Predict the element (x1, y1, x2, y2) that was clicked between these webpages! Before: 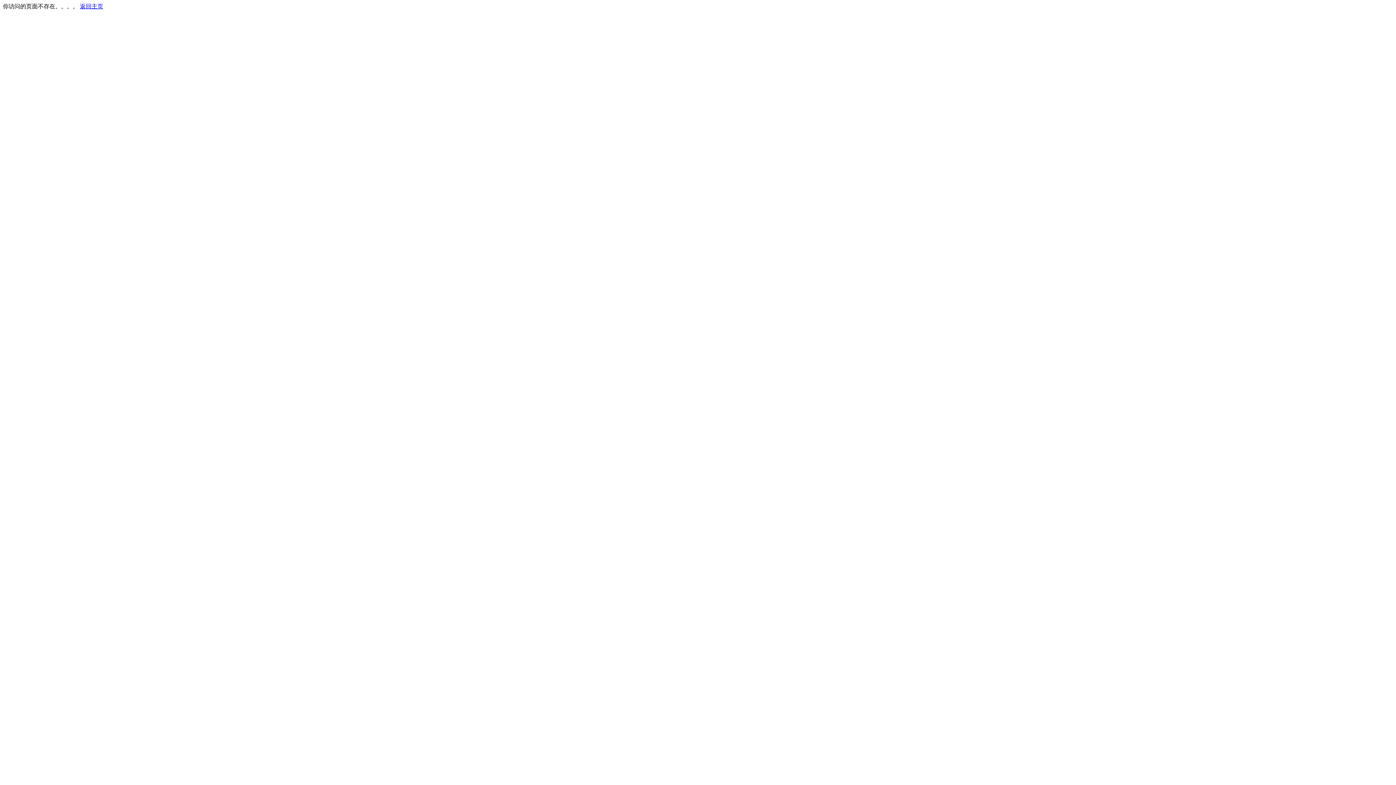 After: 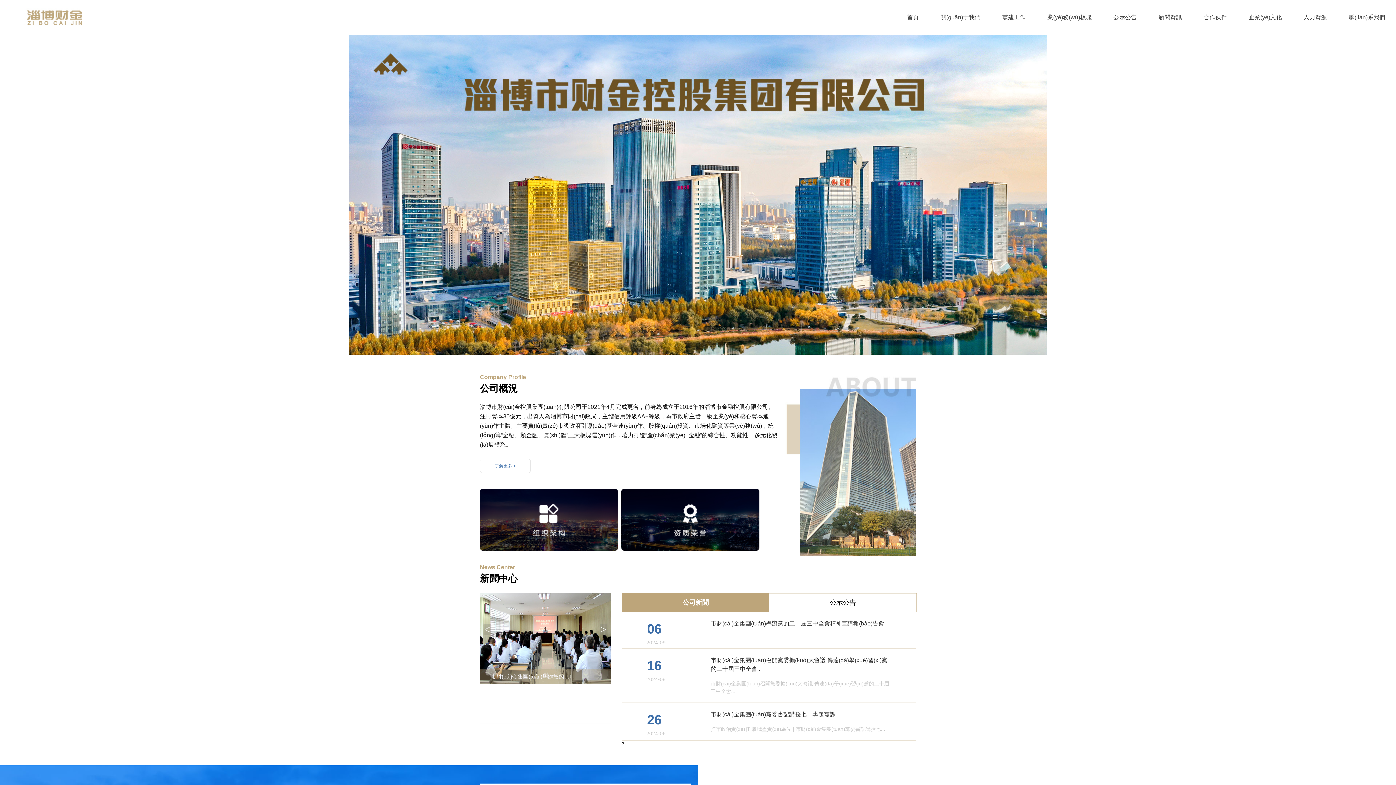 Action: label: 返回主页 bbox: (80, 3, 103, 9)